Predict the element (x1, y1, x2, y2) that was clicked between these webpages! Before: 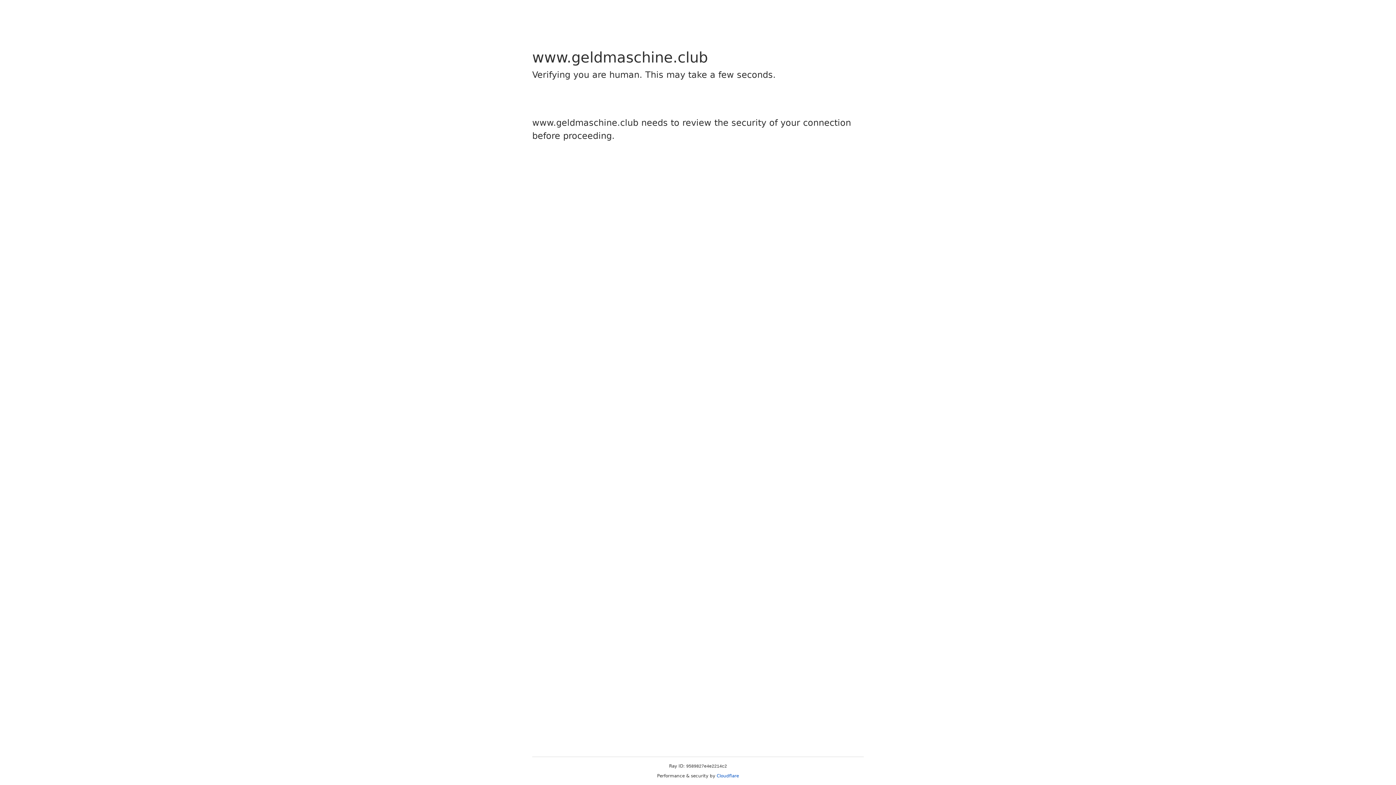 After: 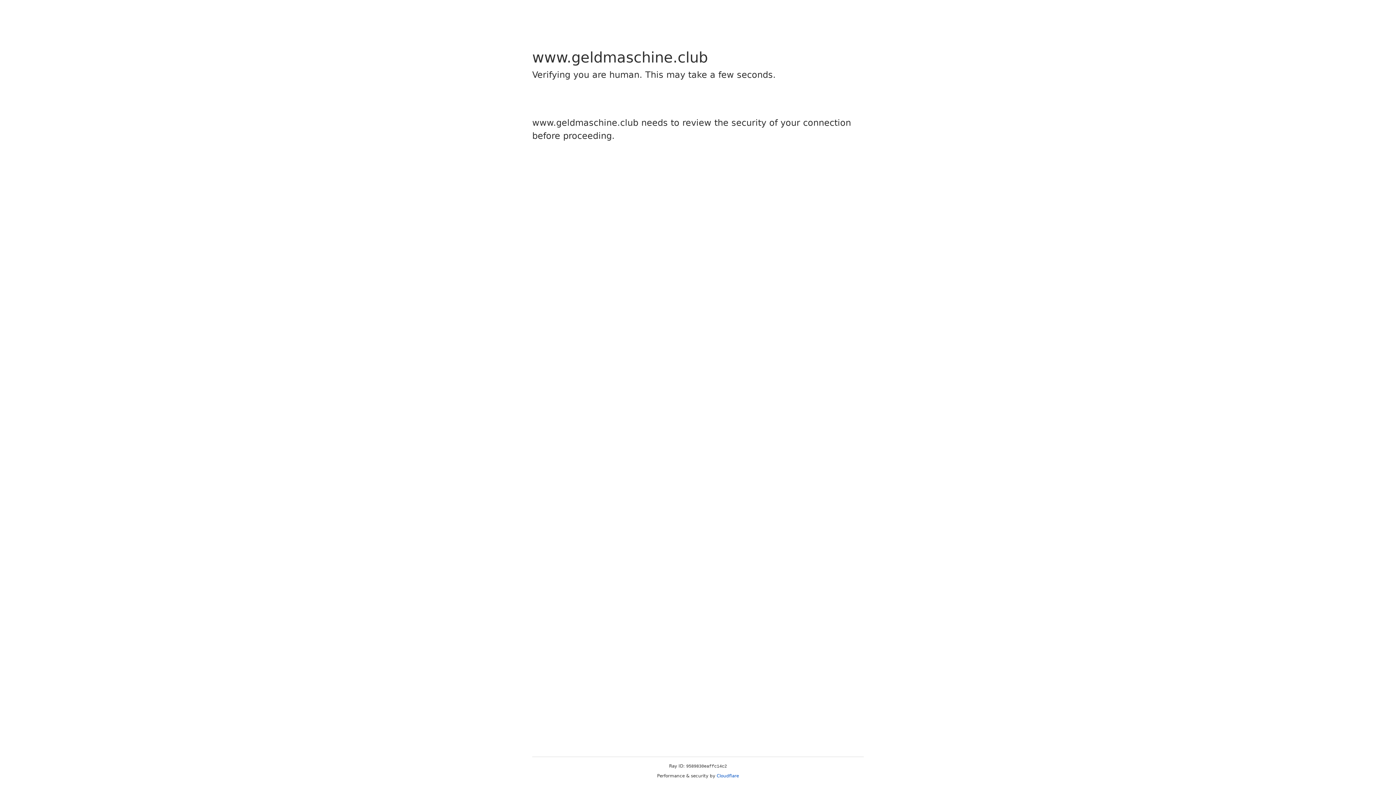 Action: bbox: (716, 773, 739, 778) label: Cloudflare